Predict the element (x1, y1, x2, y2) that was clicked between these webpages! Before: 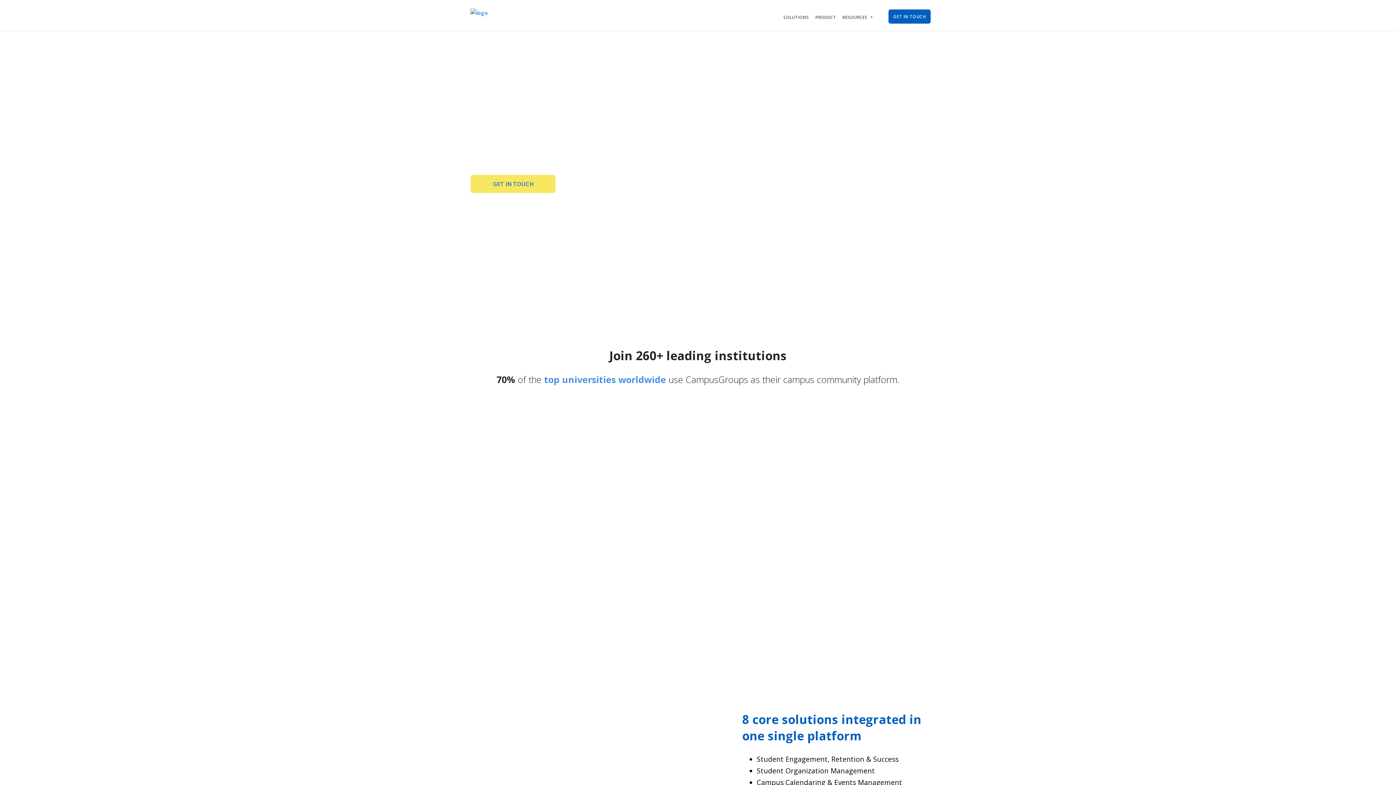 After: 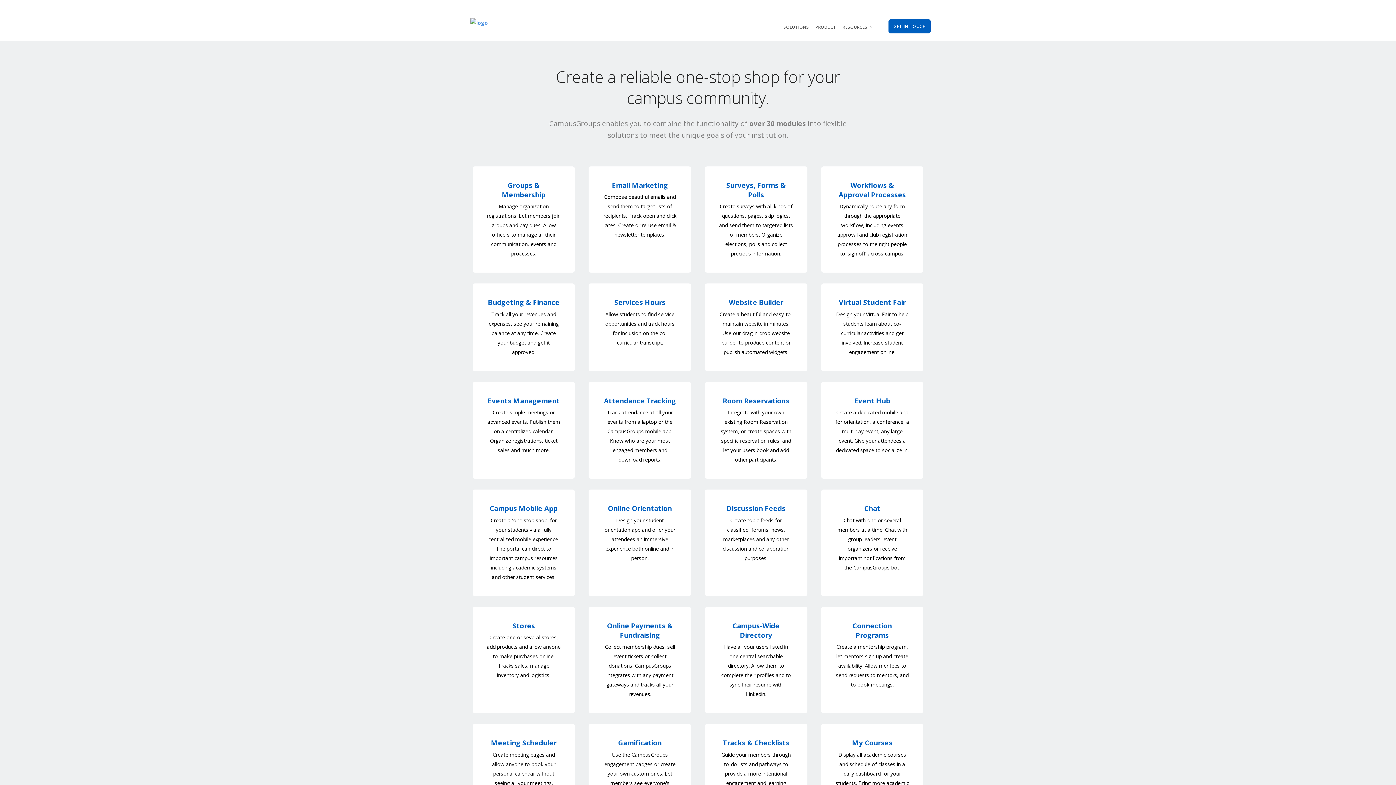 Action: bbox: (815, 12, 836, 21) label: PRODUCT